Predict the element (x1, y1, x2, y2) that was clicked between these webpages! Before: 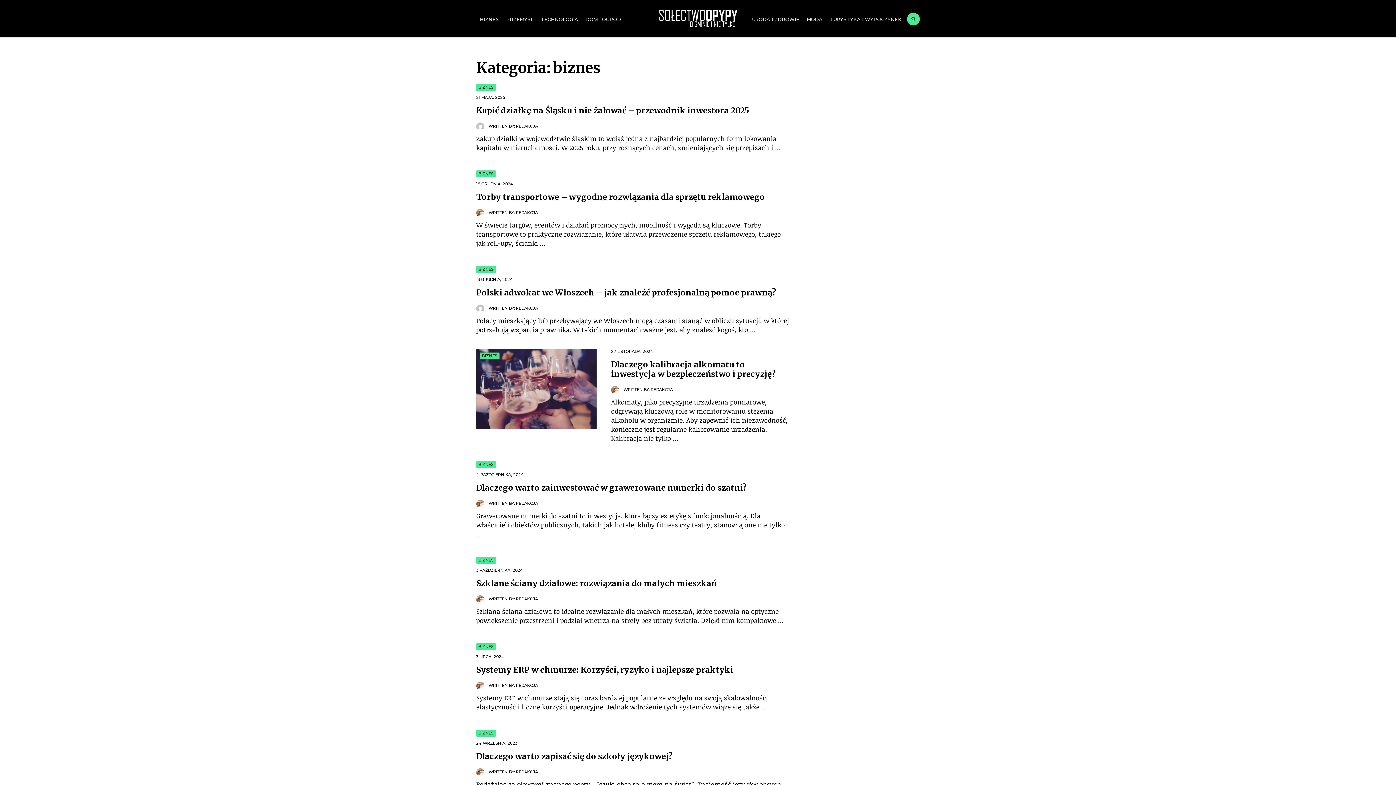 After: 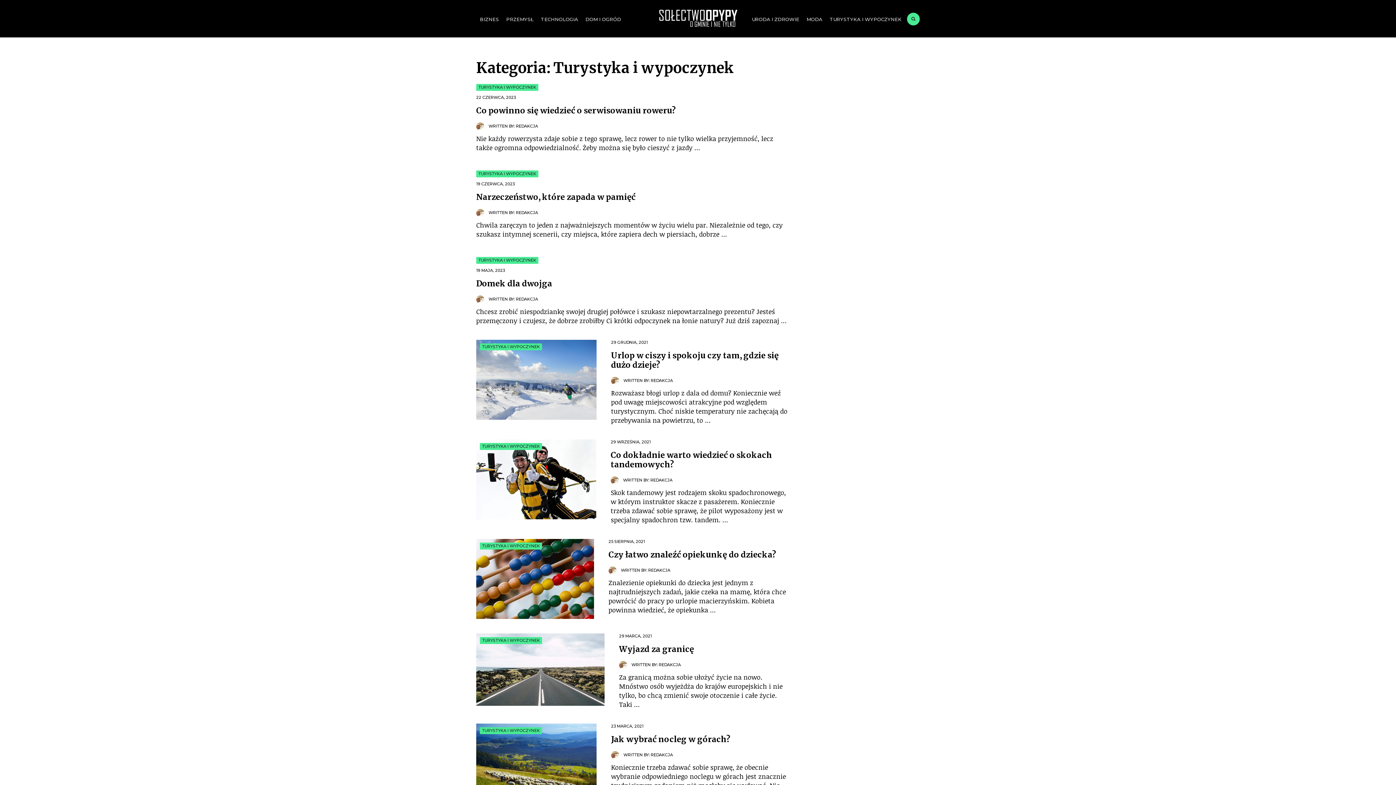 Action: label: TURYSTYKA I WYPOCZYNEK bbox: (826, 12, 905, 26)